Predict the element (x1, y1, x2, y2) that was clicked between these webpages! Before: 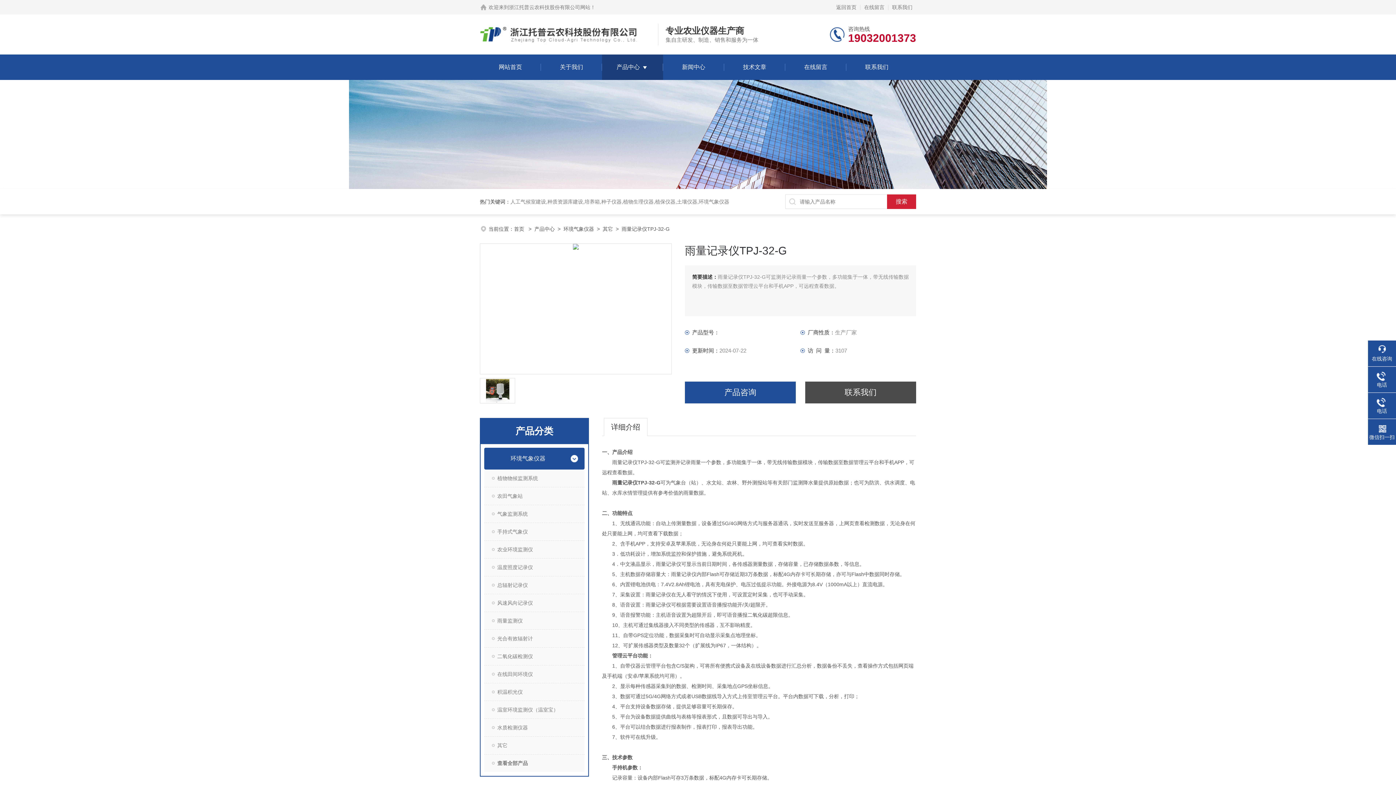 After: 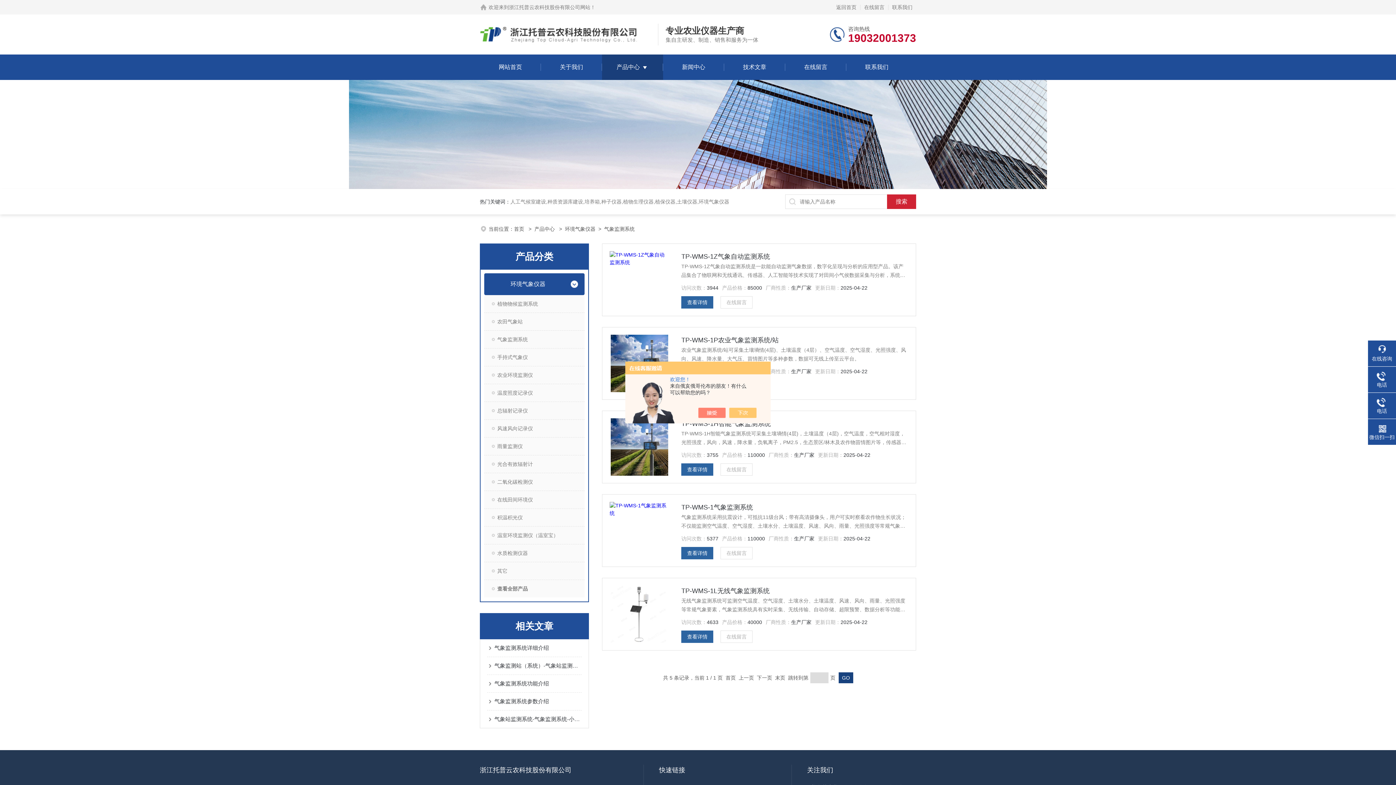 Action: bbox: (484, 505, 584, 522) label: 气象监测系统